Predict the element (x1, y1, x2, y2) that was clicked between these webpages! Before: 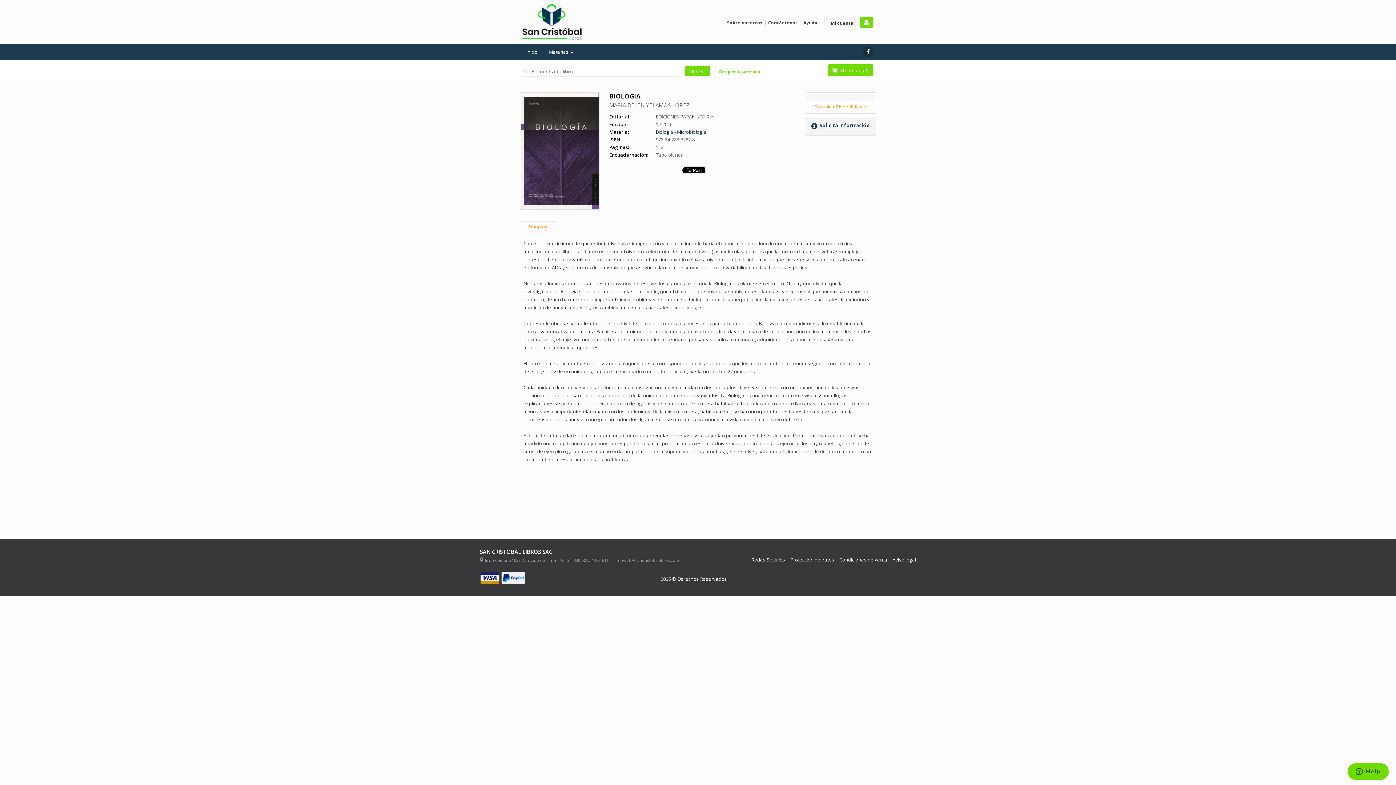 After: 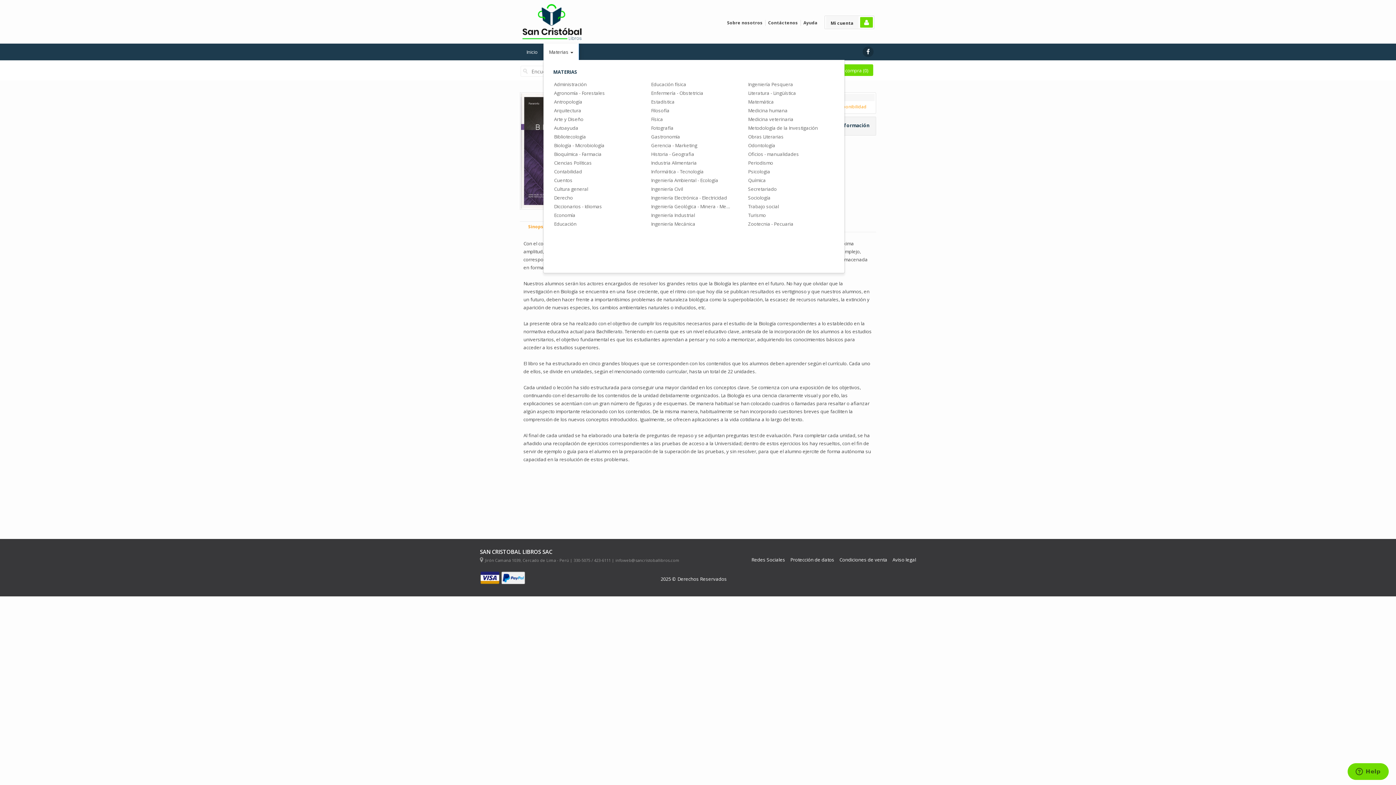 Action: label: Materias  bbox: (543, 43, 579, 60)